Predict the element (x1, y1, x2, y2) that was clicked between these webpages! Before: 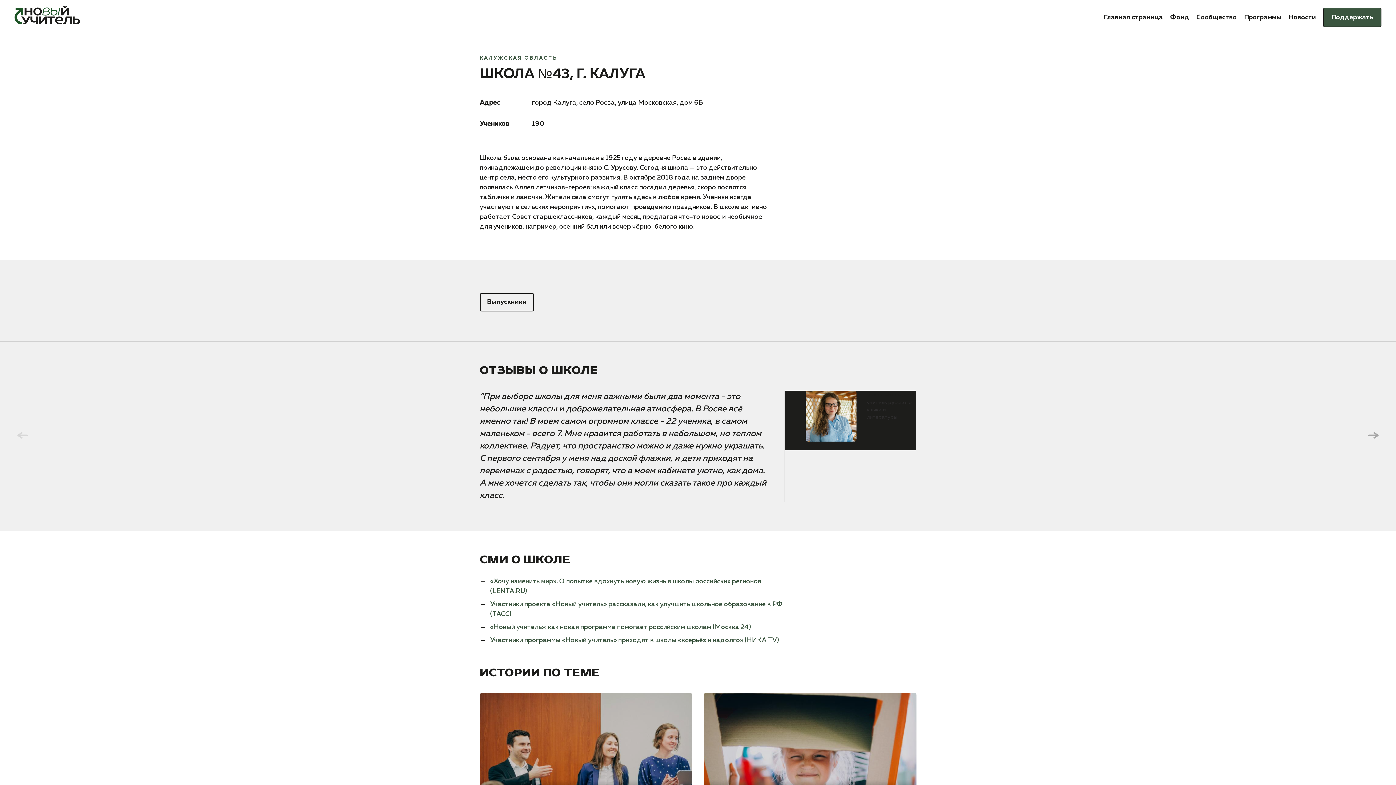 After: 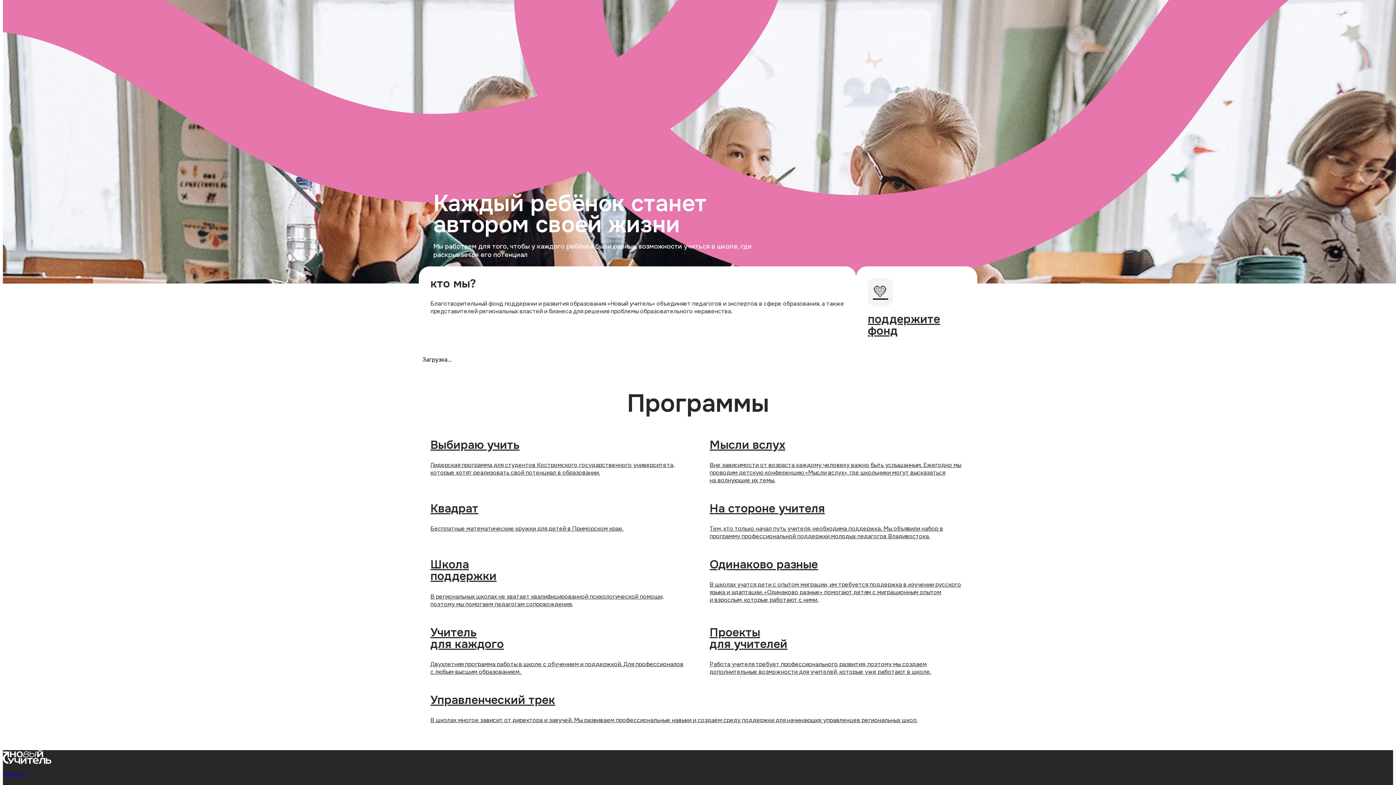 Action: label: Главная страница bbox: (1104, 12, 1163, 23)